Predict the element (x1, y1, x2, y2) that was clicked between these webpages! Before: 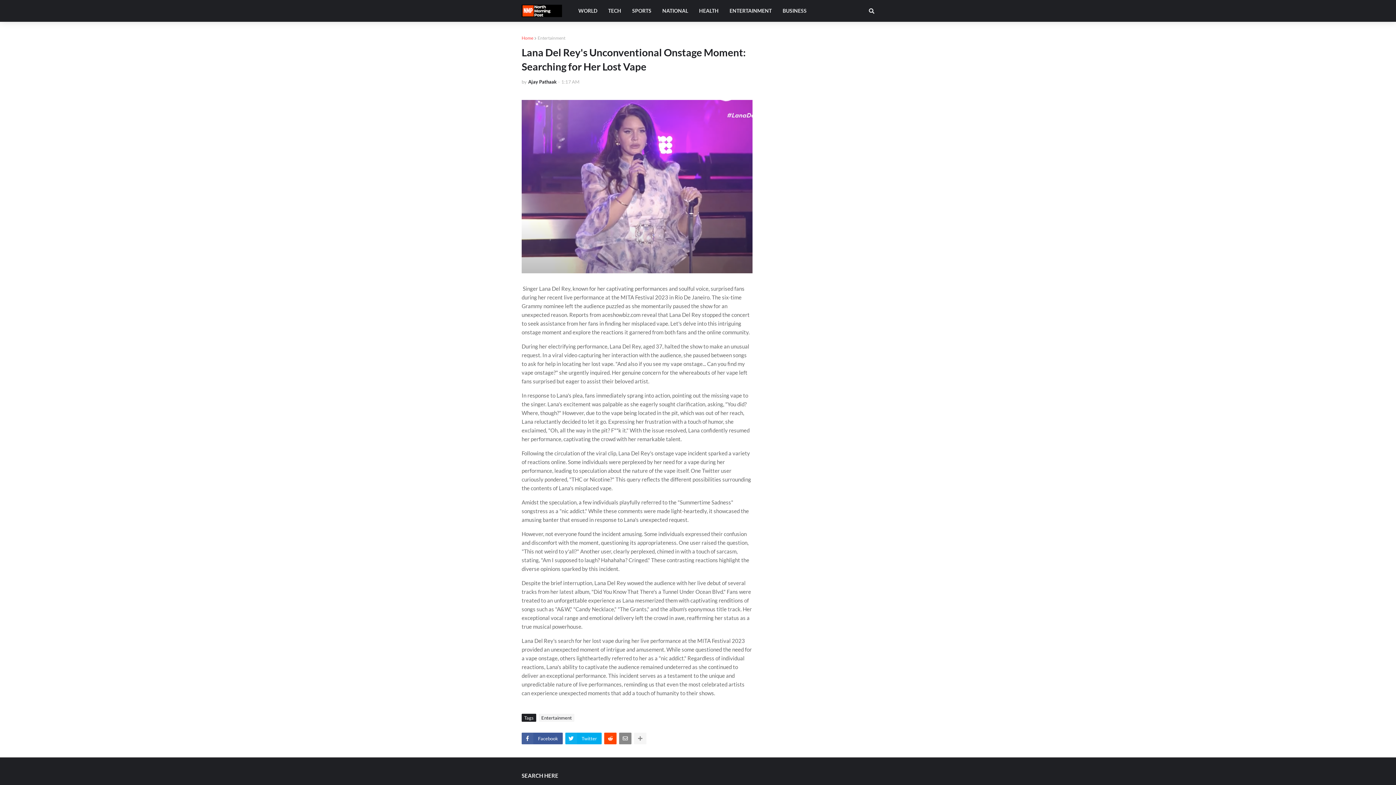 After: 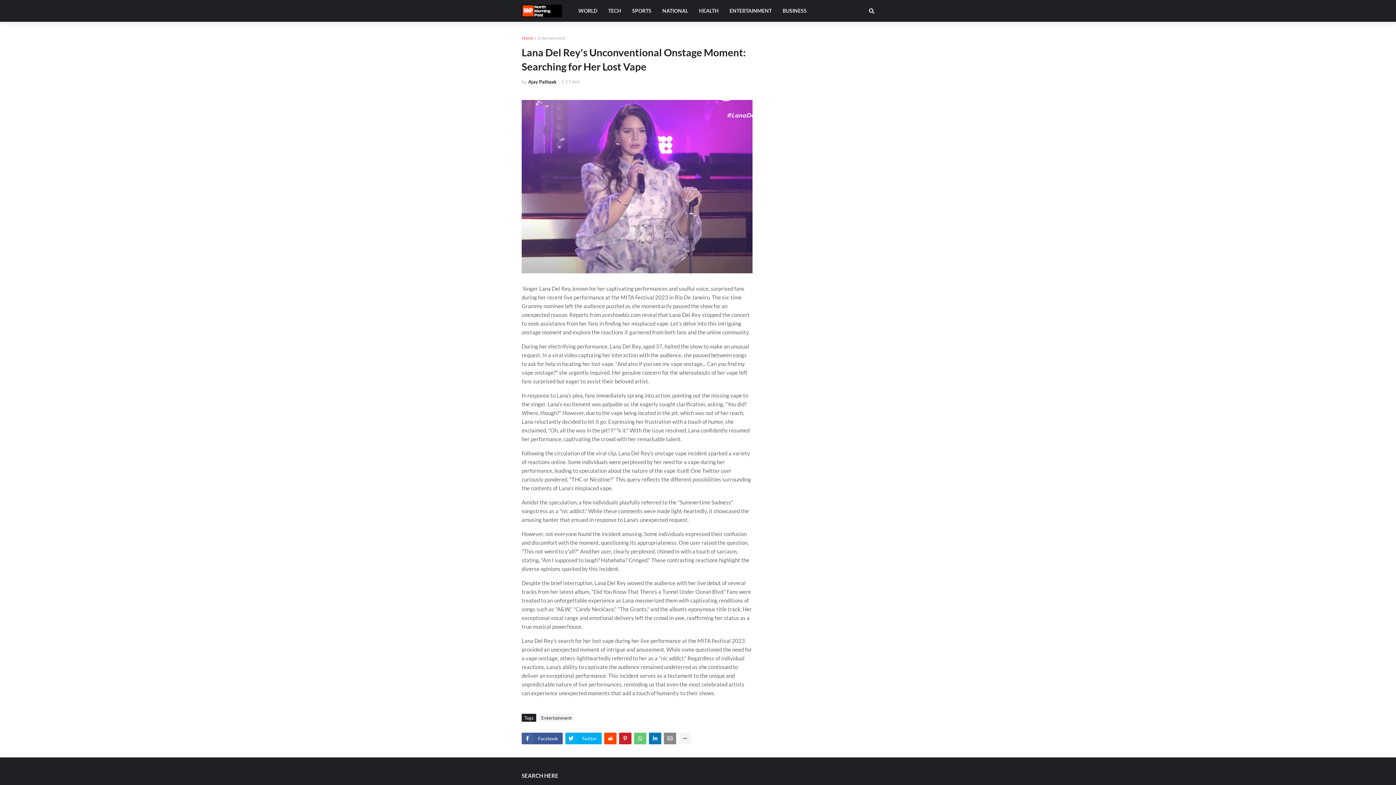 Action: bbox: (634, 732, 646, 744)